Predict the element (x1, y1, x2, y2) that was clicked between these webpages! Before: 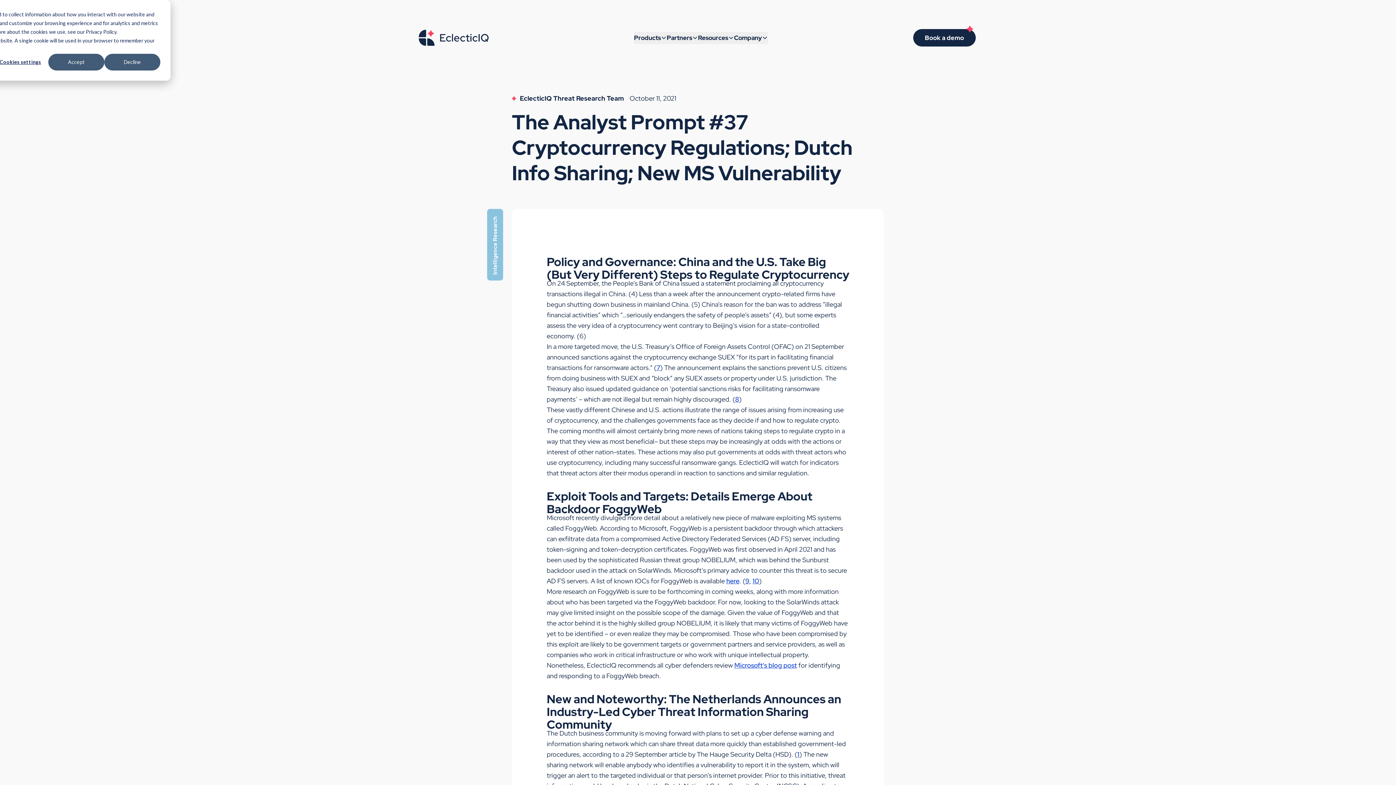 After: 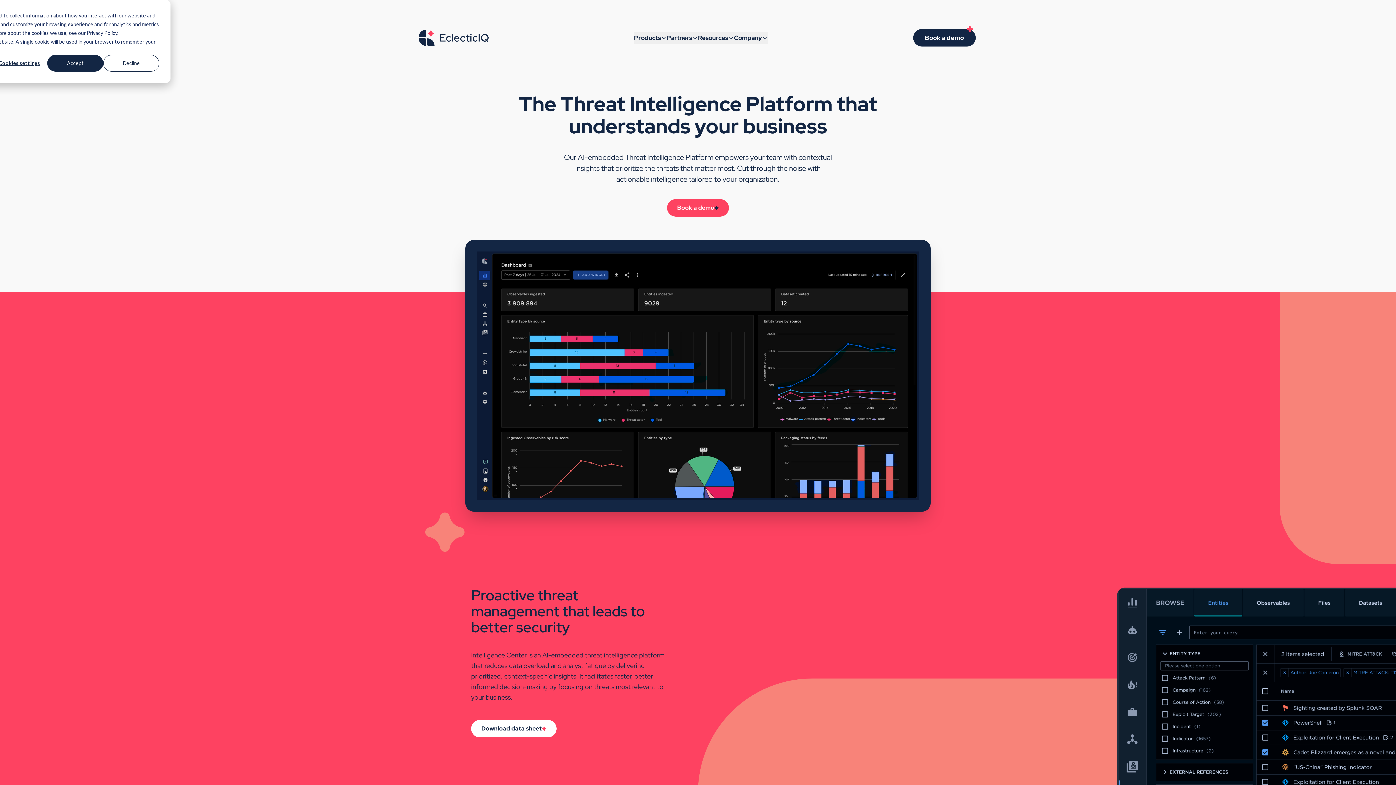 Action: bbox: (418, 29, 488, 46)